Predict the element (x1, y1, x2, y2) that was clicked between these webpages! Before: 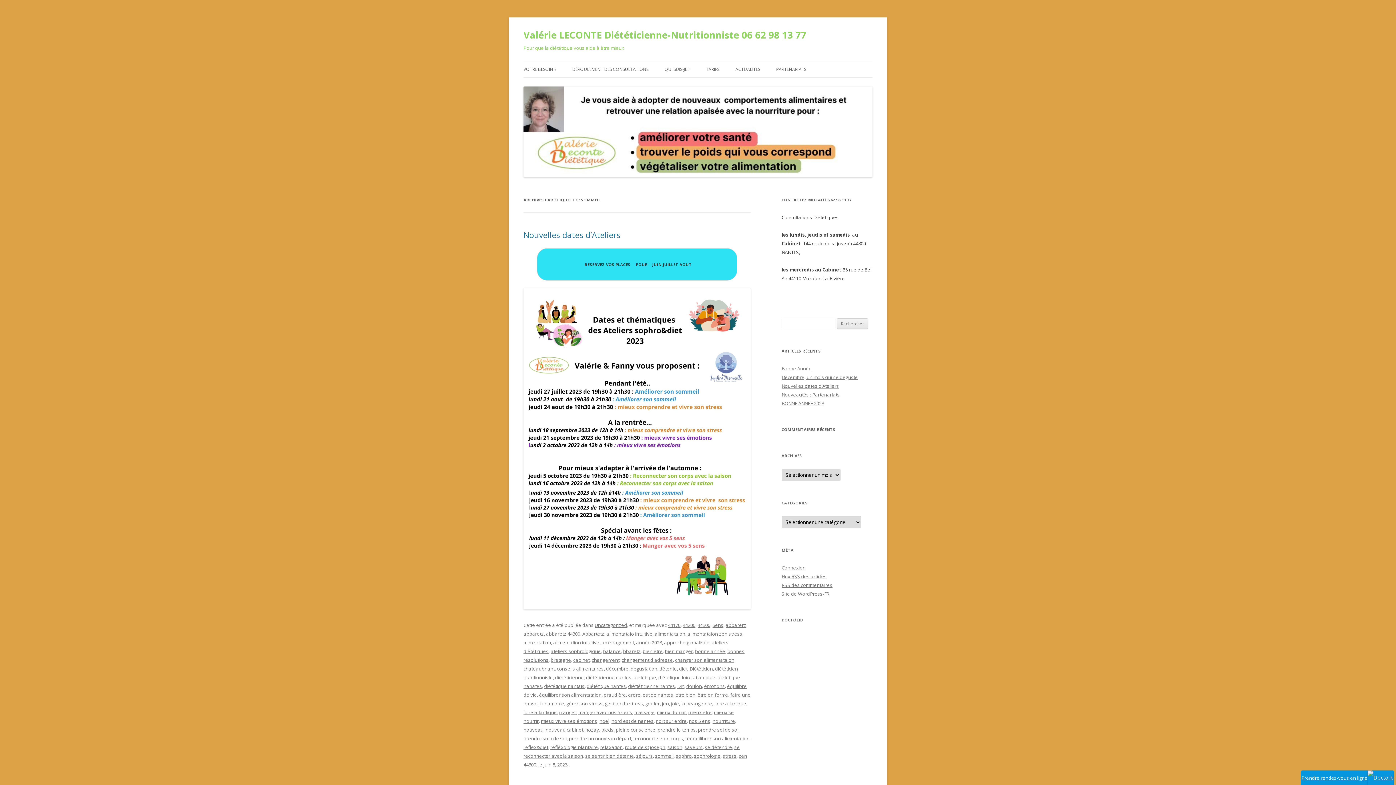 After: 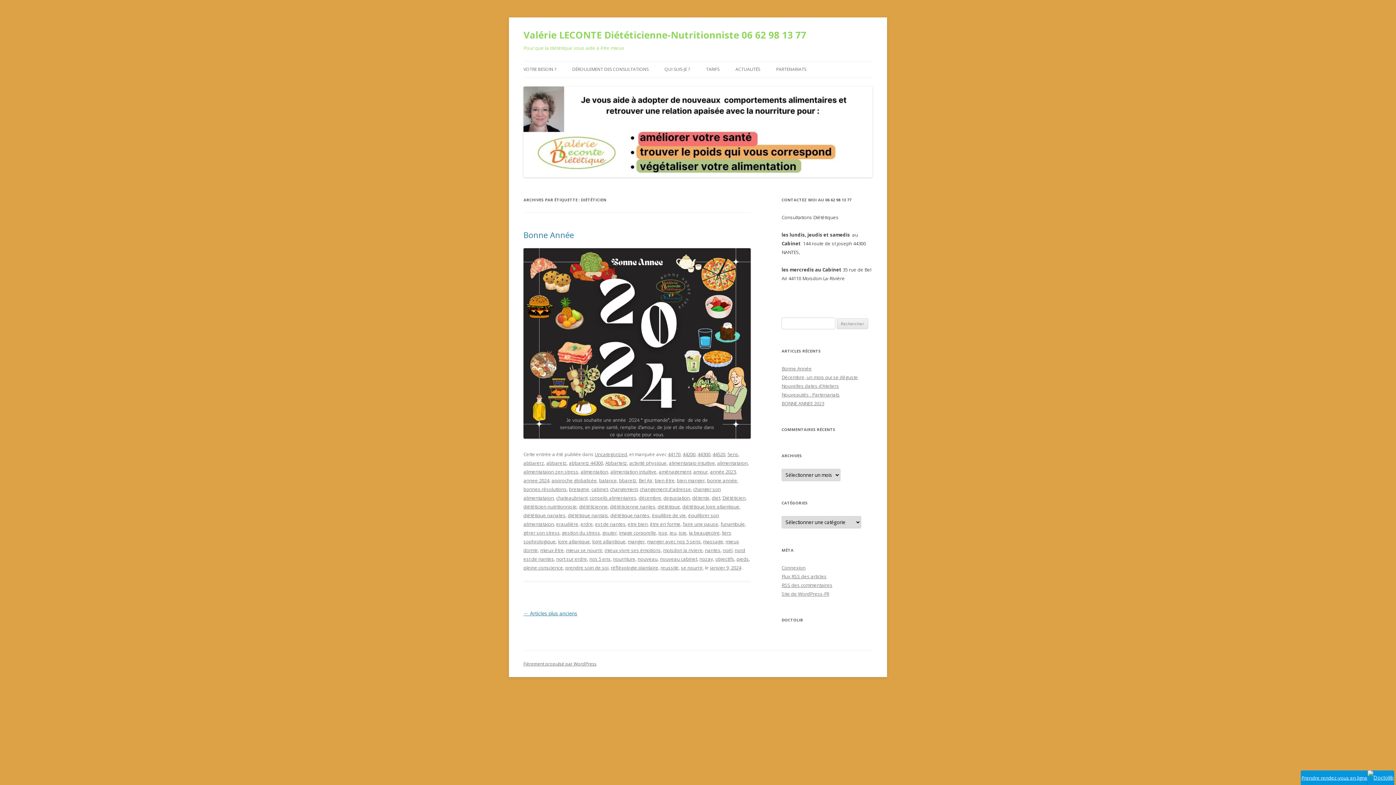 Action: label: Diététicien bbox: (689, 665, 713, 672)